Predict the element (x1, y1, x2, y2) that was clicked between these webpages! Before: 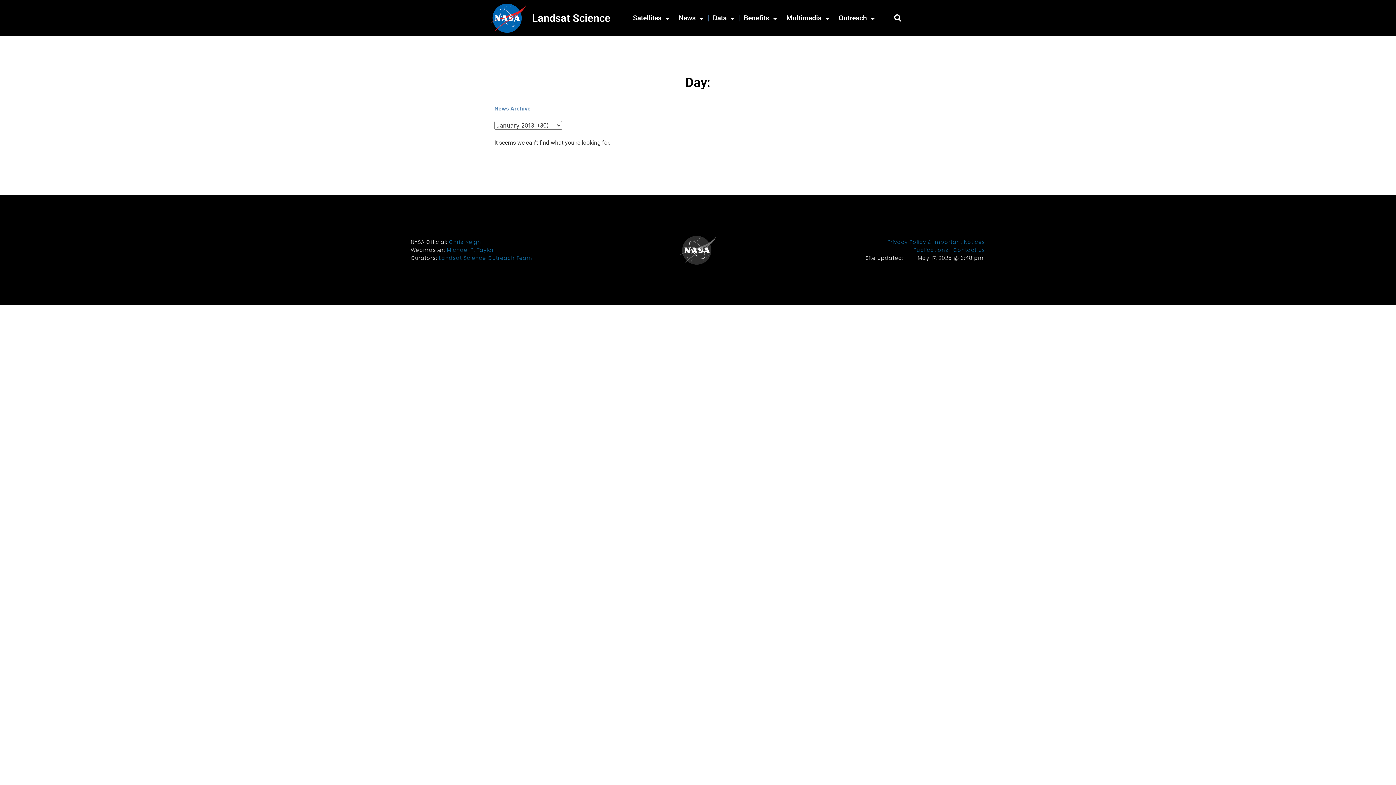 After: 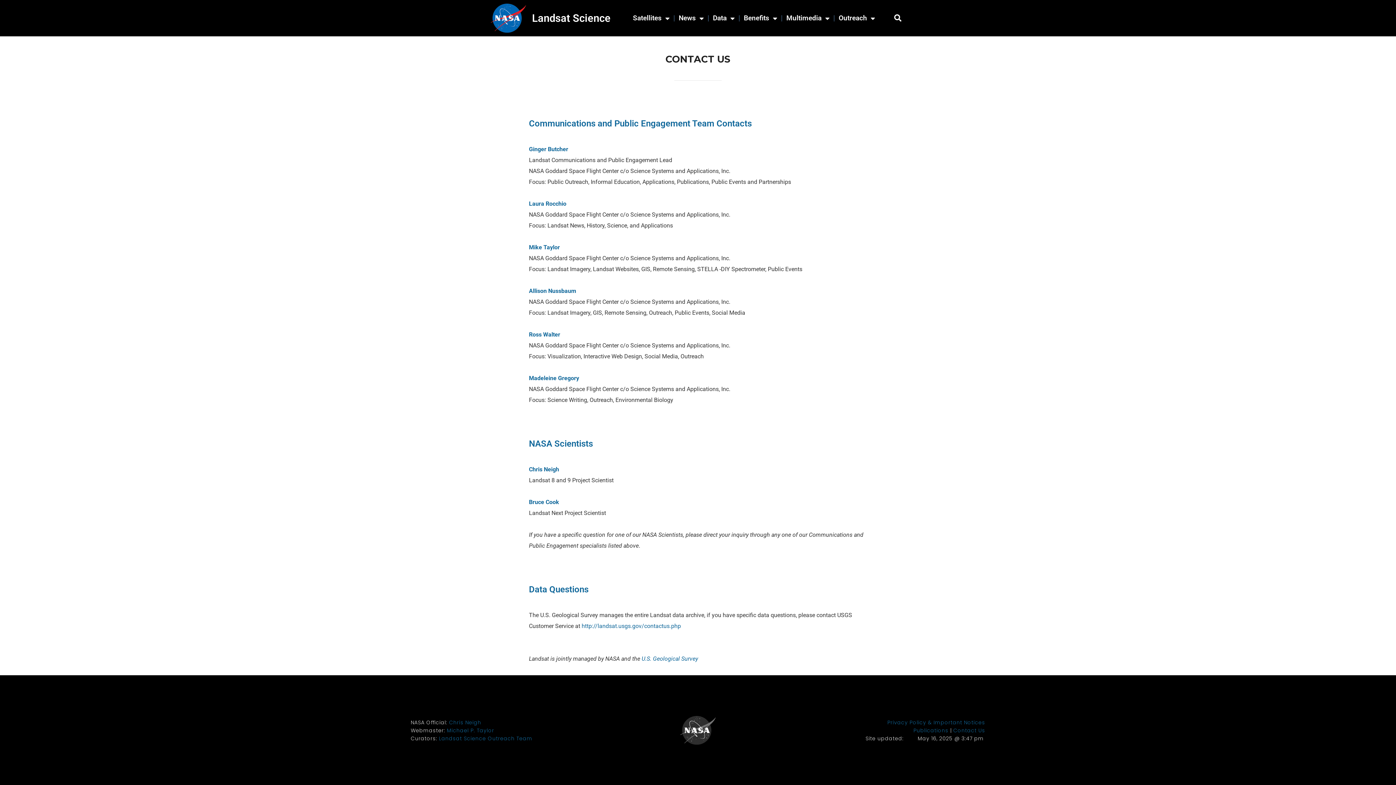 Action: bbox: (953, 246, 985, 253) label: Contact Us